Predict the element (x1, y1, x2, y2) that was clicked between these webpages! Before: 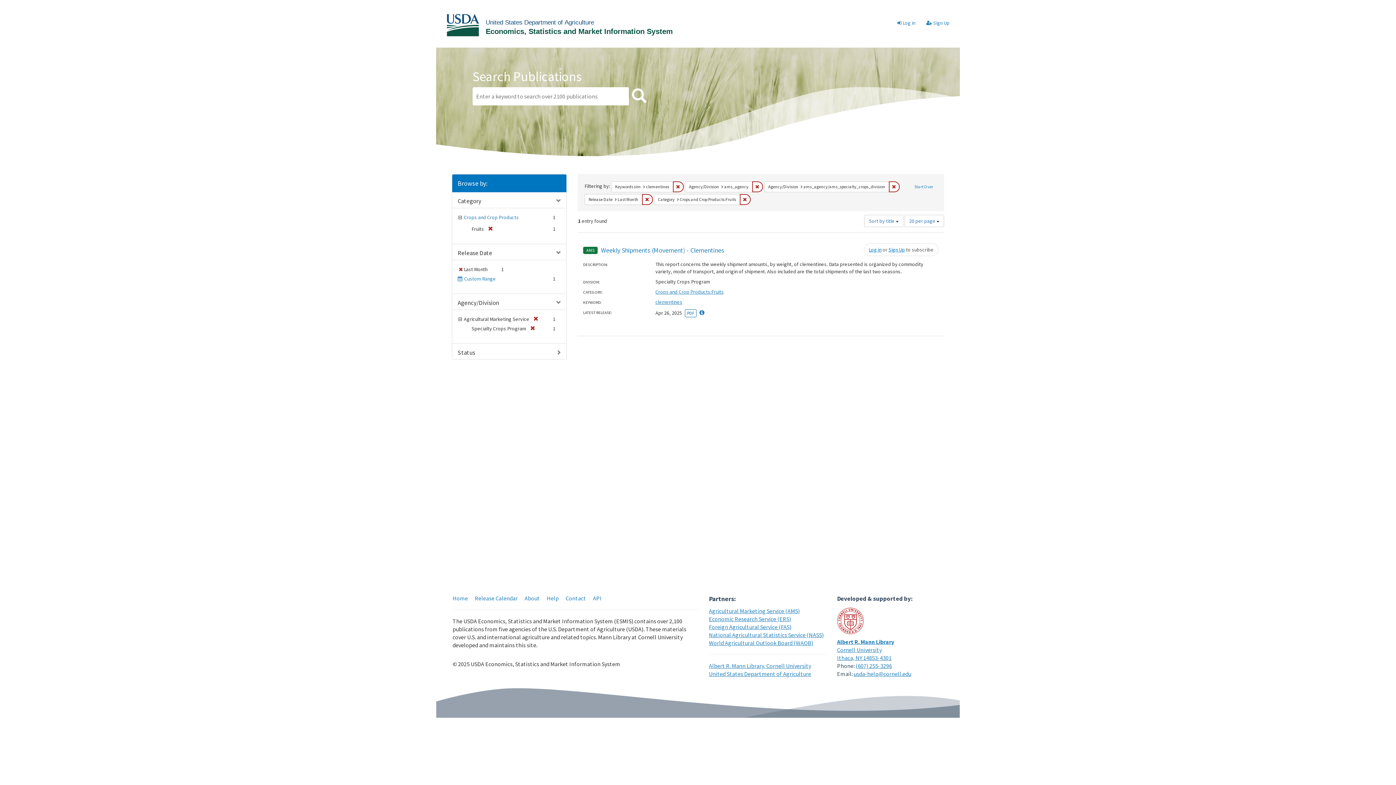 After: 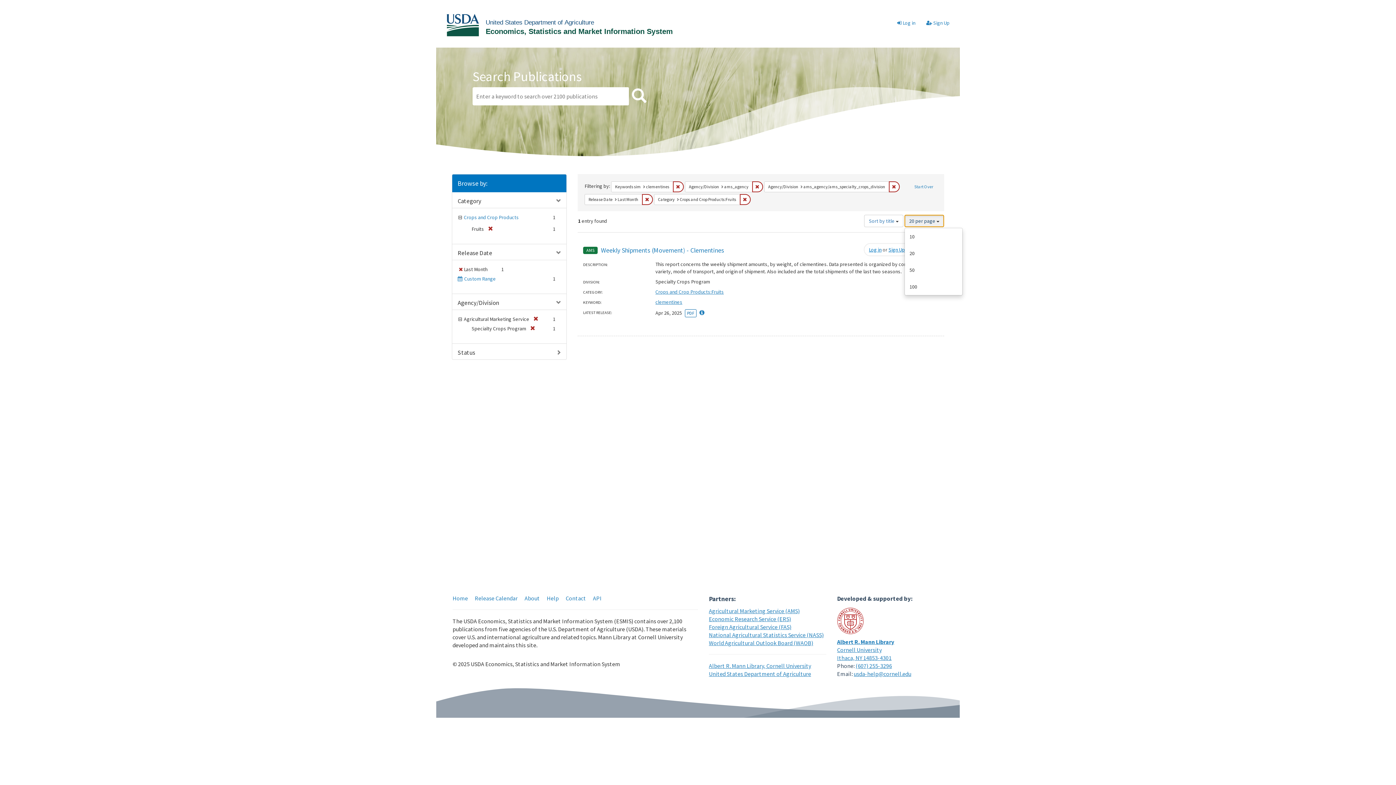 Action: bbox: (904, 214, 944, 227) label: 20 per page 